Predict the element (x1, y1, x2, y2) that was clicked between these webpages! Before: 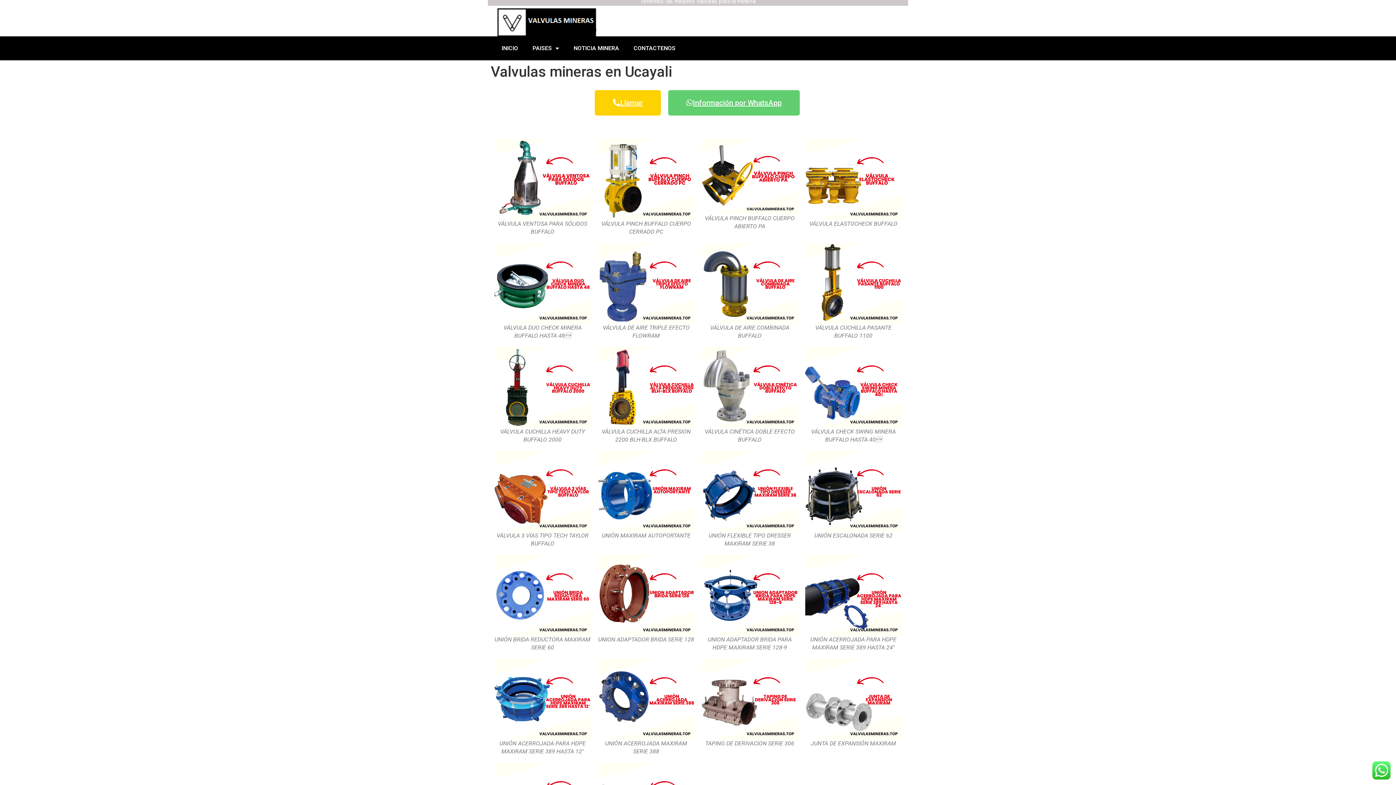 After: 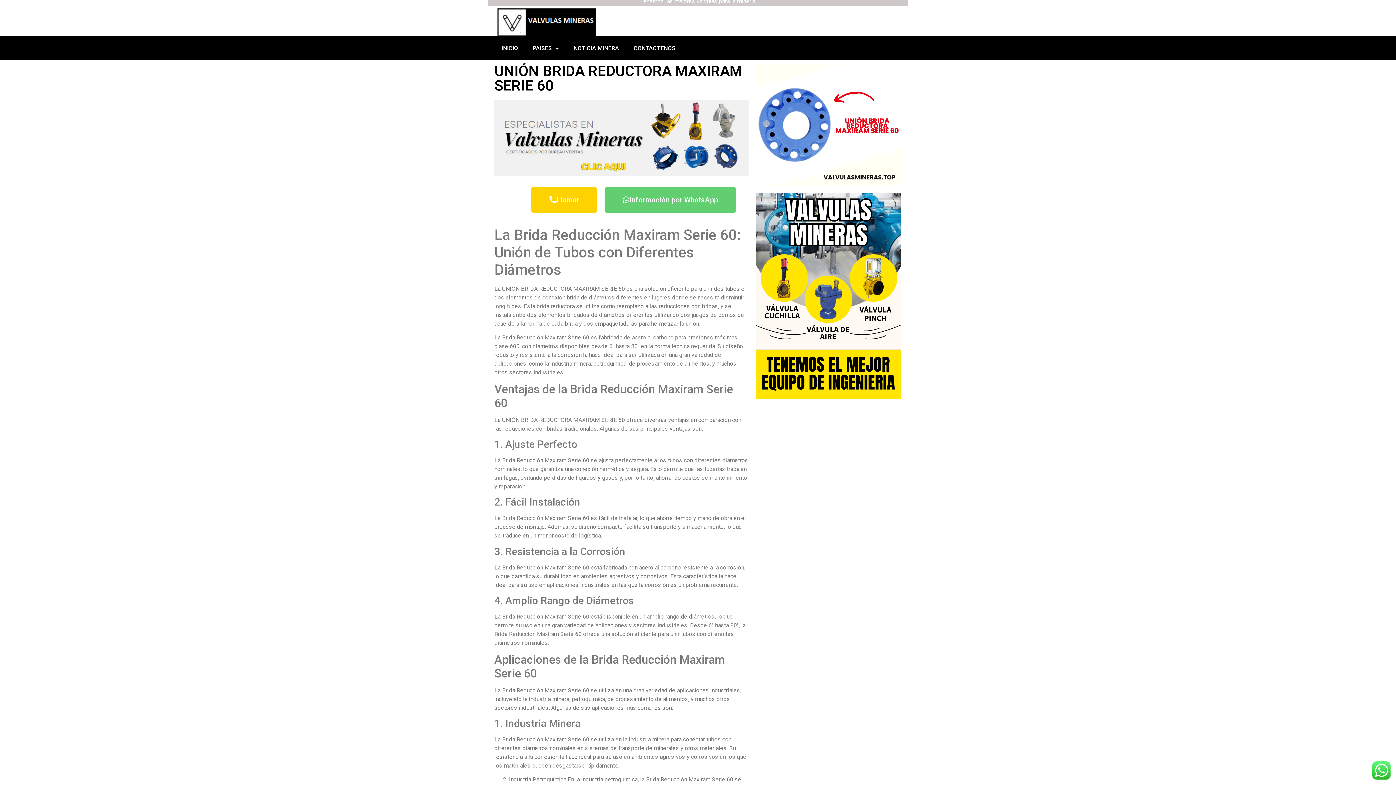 Action: bbox: (494, 555, 590, 636)